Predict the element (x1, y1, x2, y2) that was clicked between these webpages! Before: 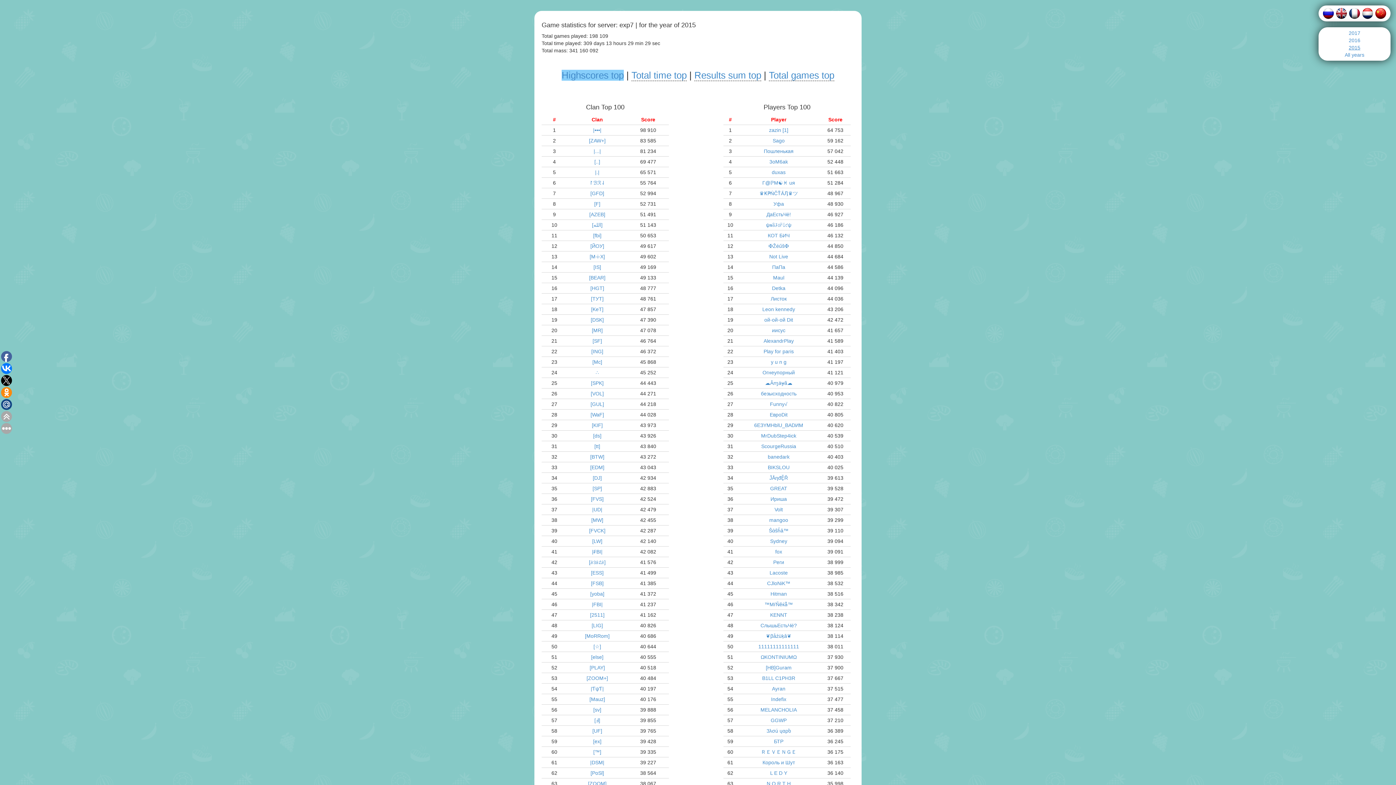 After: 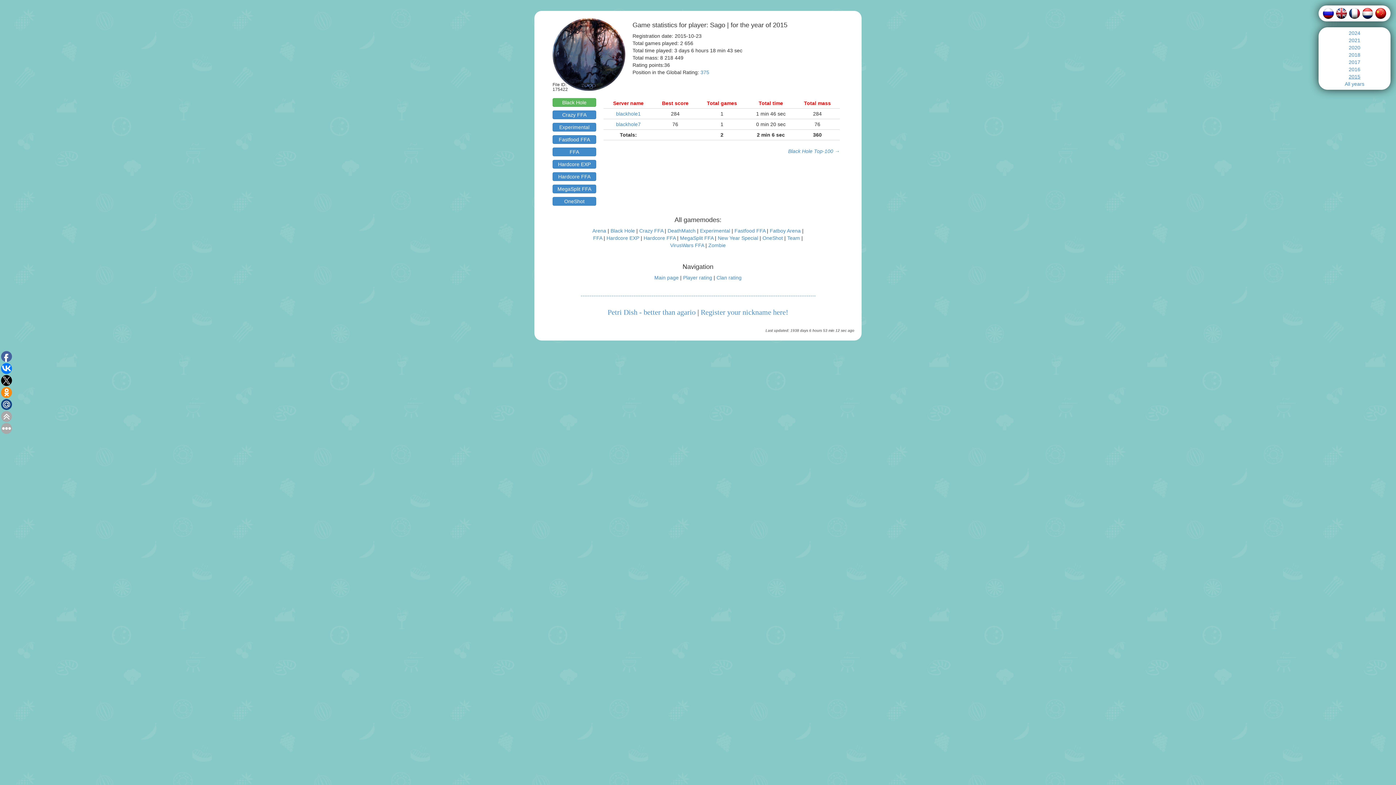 Action: bbox: (772, 137, 784, 143) label: Sago